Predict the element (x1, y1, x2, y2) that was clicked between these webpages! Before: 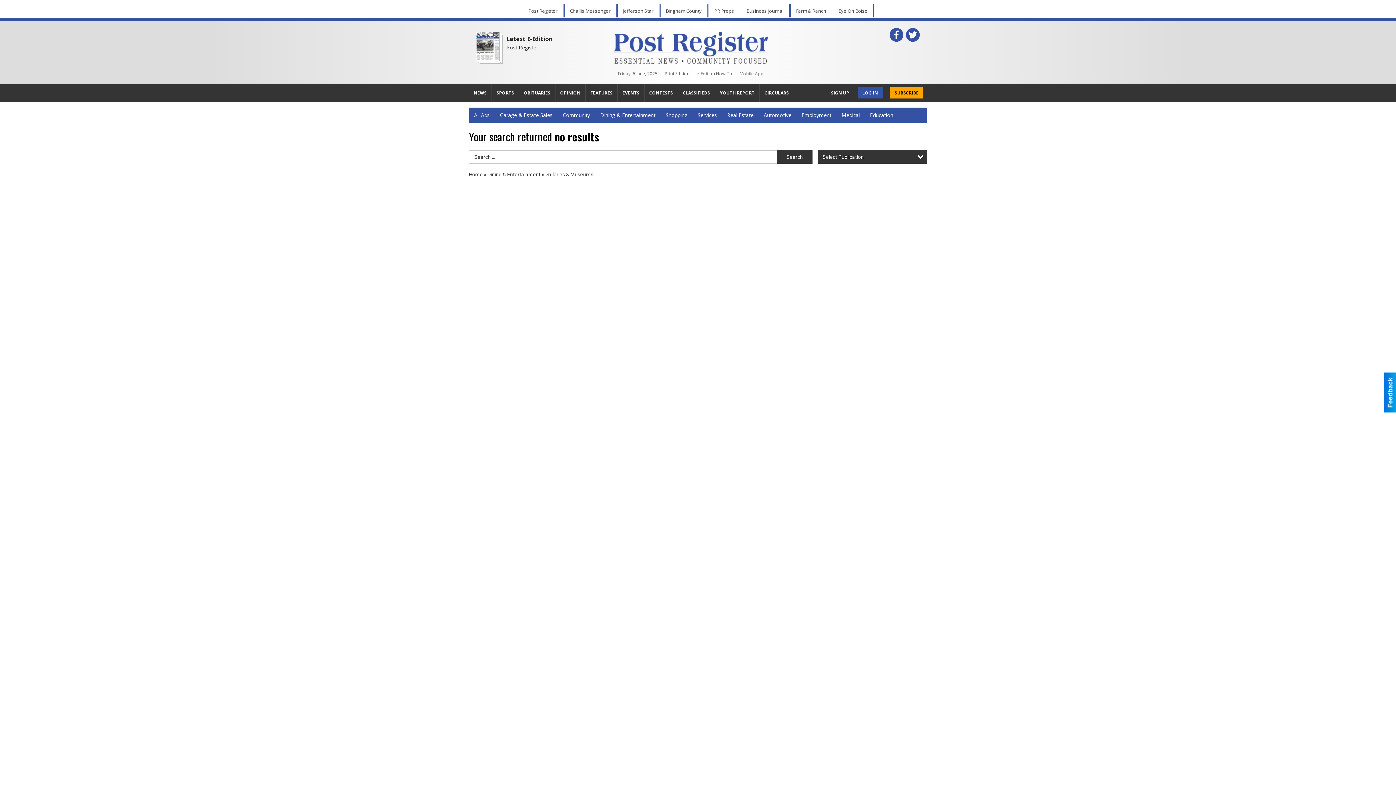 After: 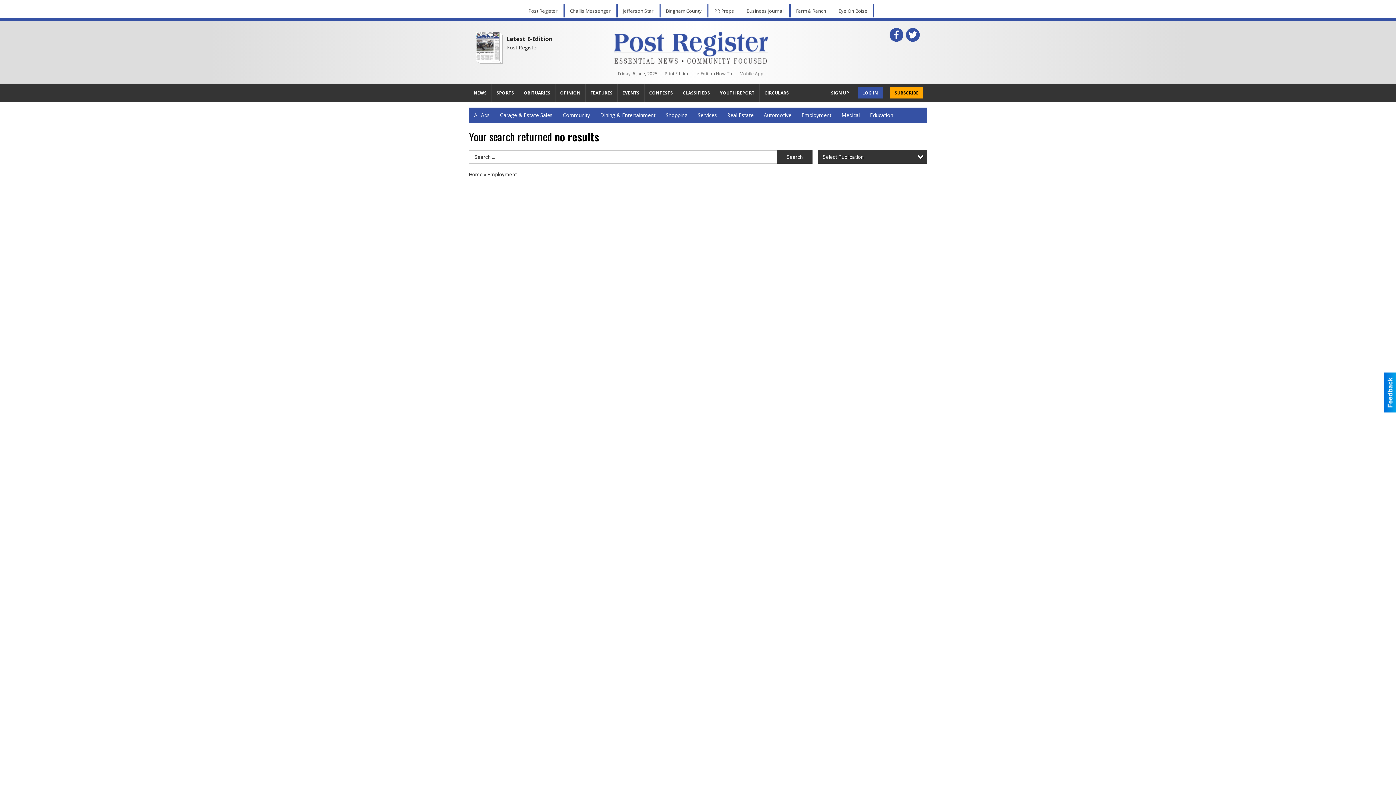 Action: bbox: (796, 107, 836, 122) label: Employment